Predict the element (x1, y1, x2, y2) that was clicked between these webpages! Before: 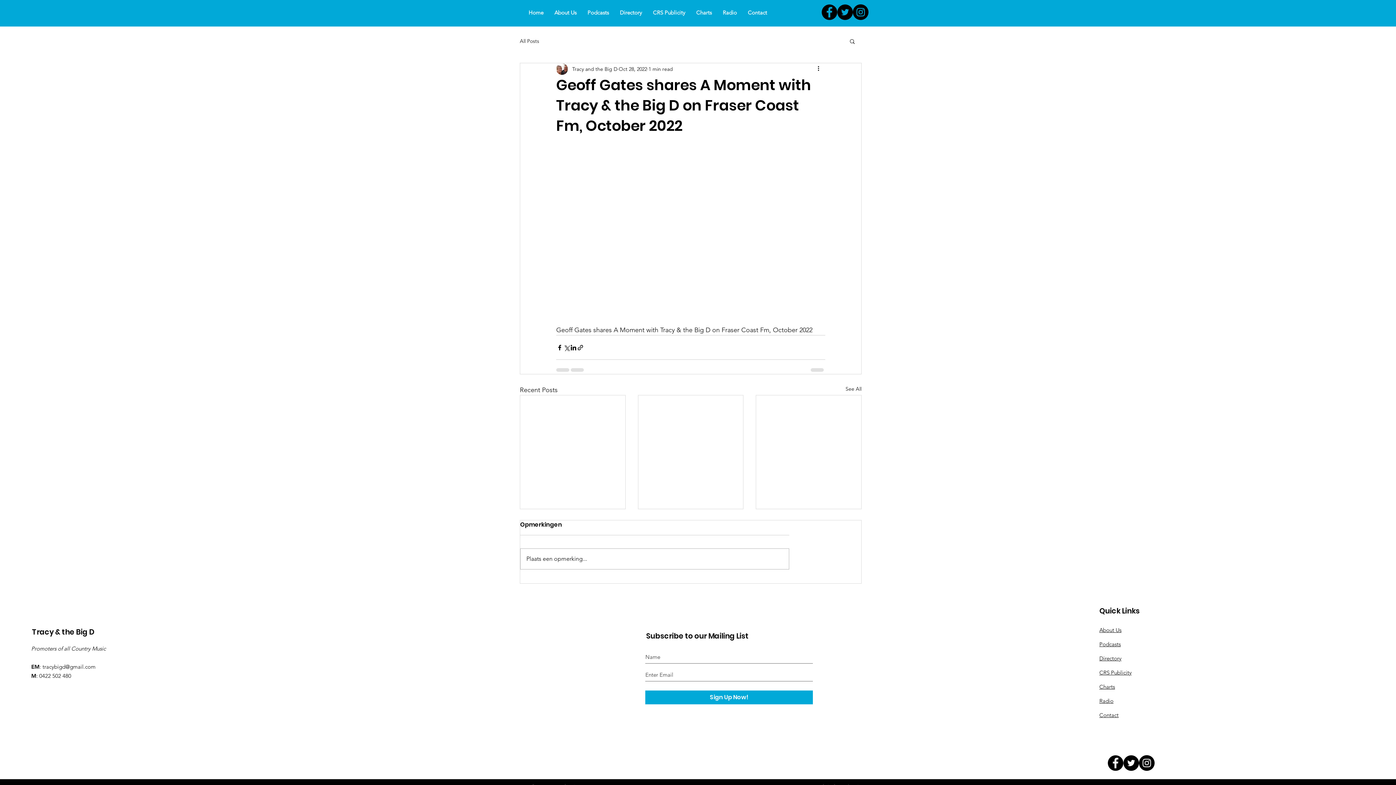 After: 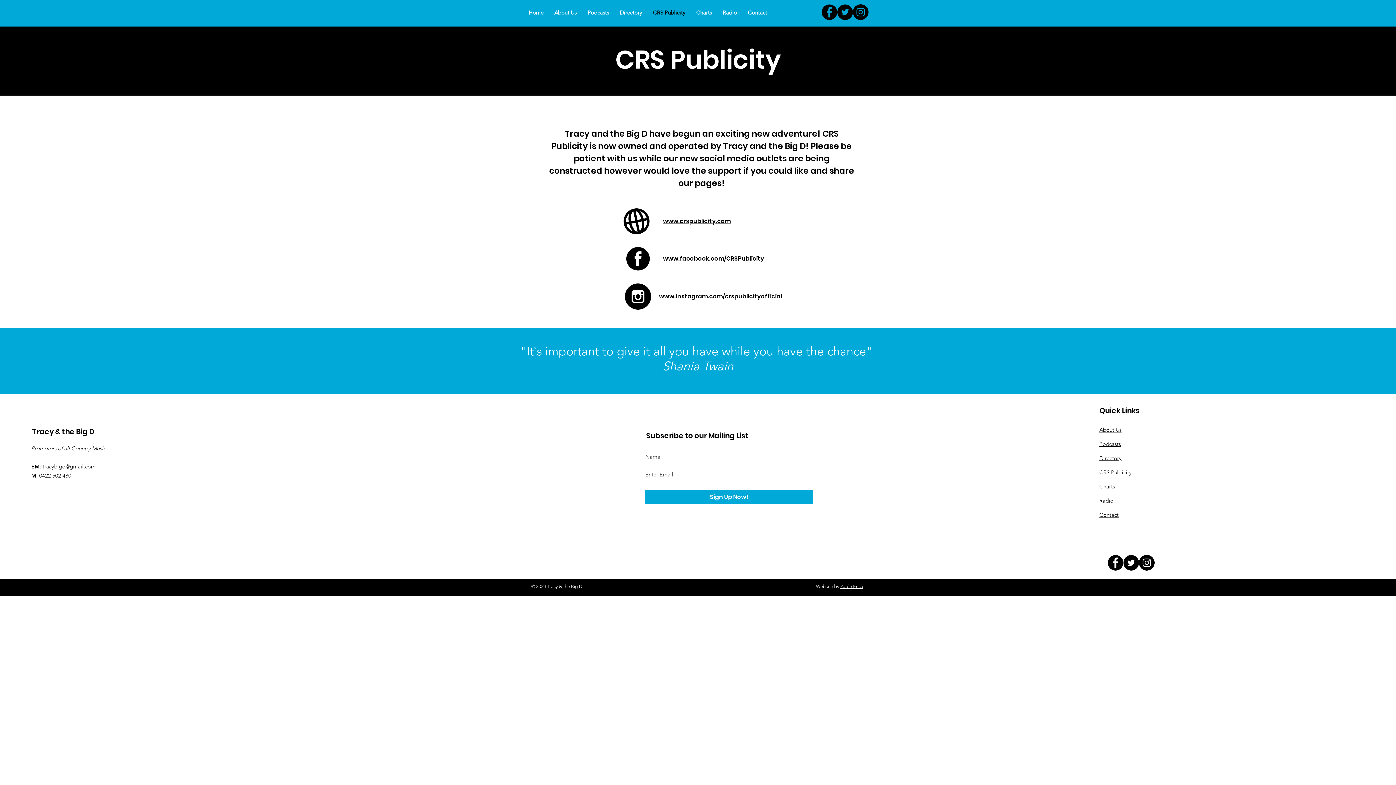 Action: label: CRS Publicity bbox: (647, 4, 690, 20)